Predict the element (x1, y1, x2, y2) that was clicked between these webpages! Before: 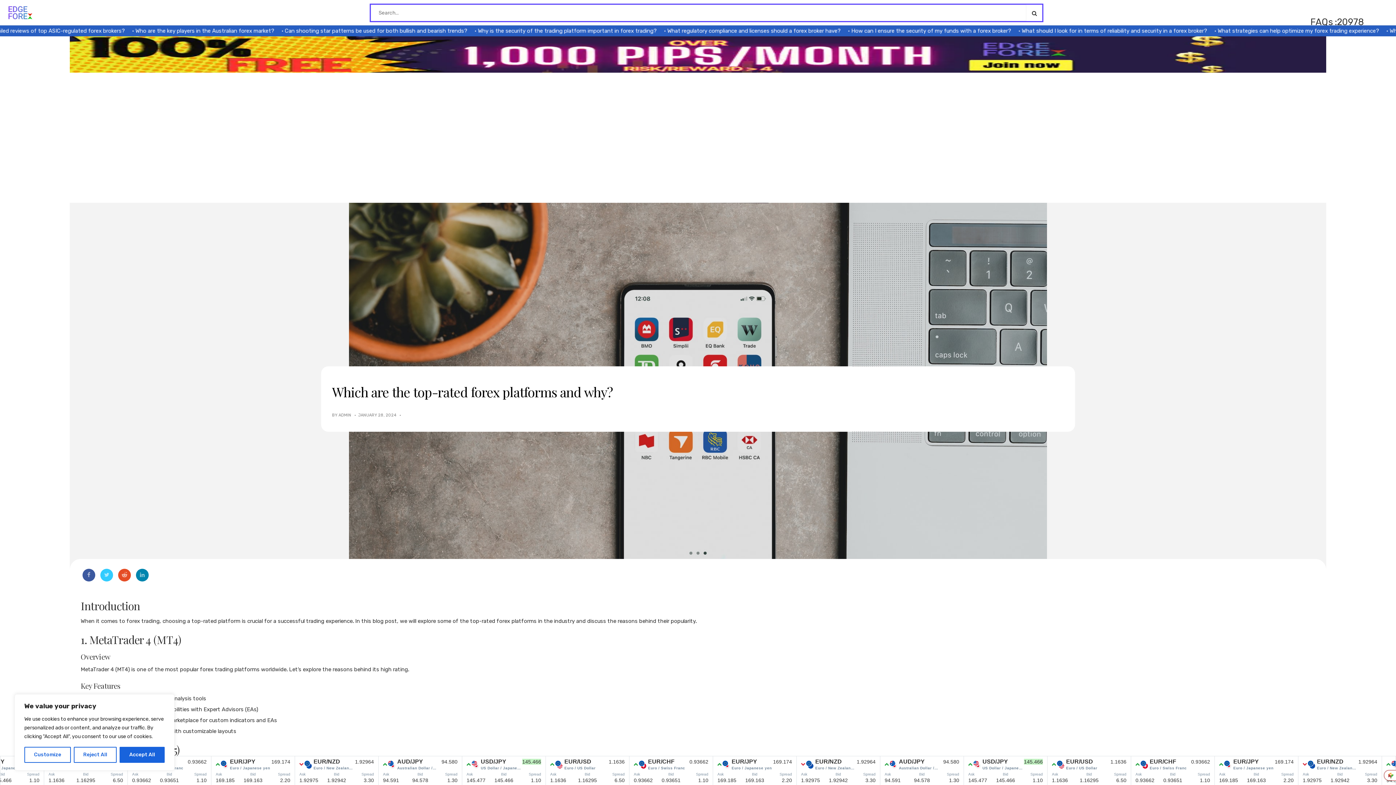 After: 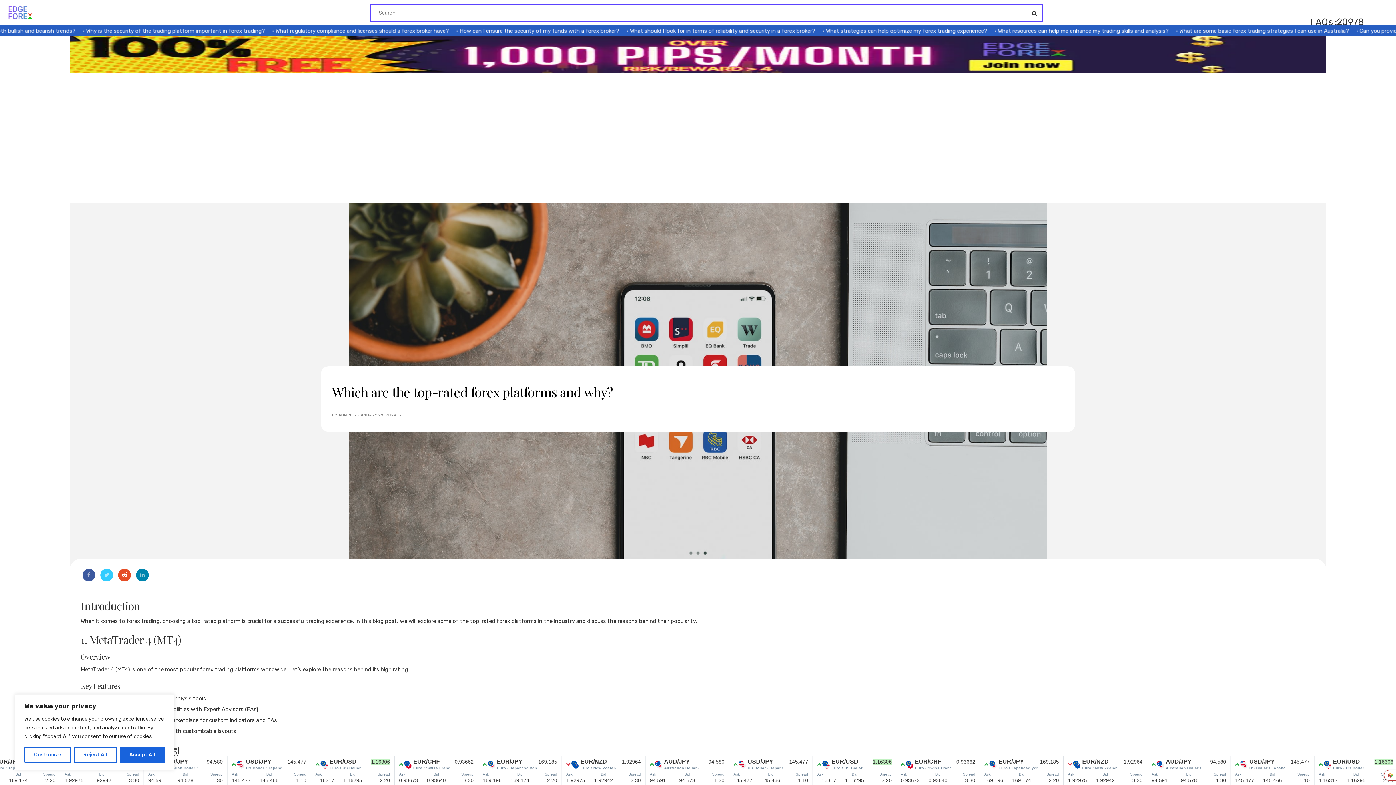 Action: bbox: (118, 568, 130, 581)